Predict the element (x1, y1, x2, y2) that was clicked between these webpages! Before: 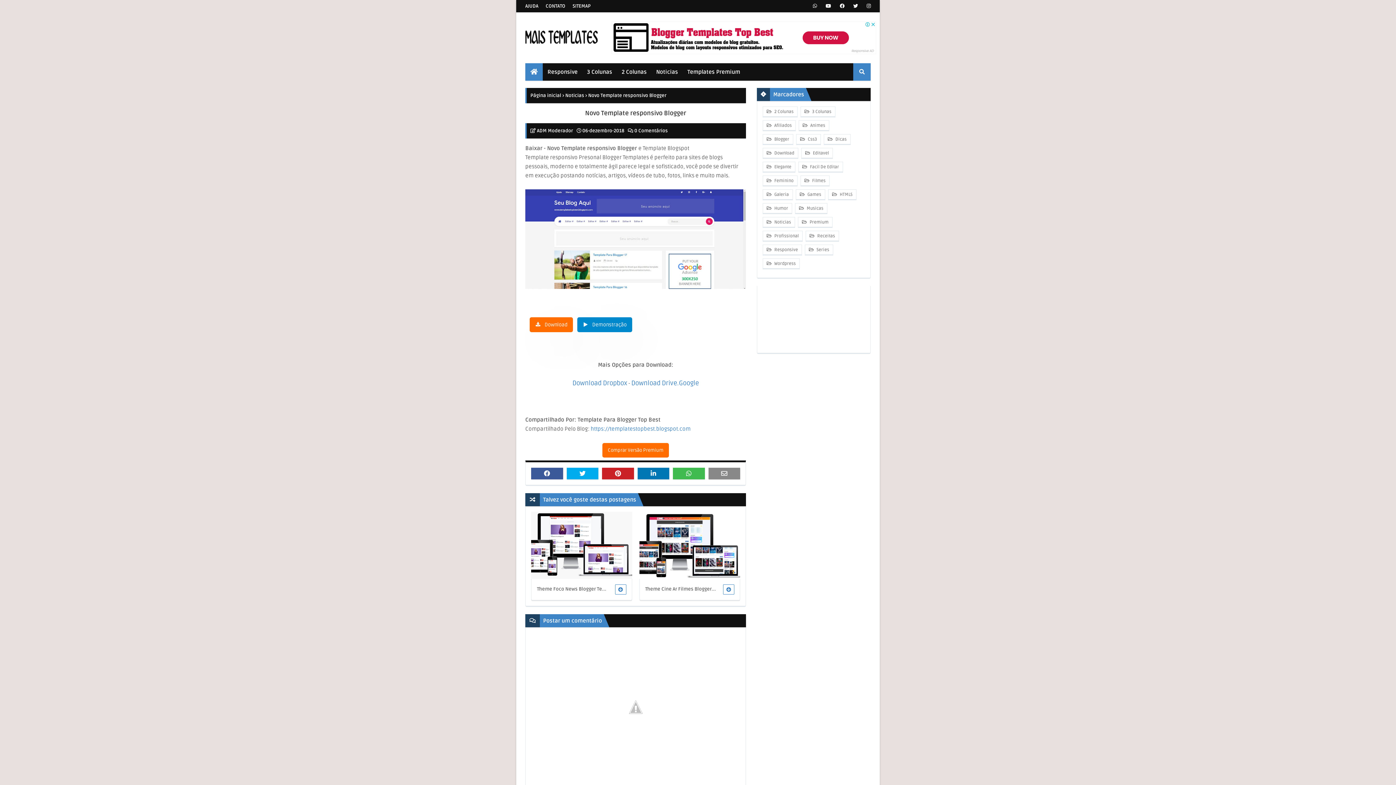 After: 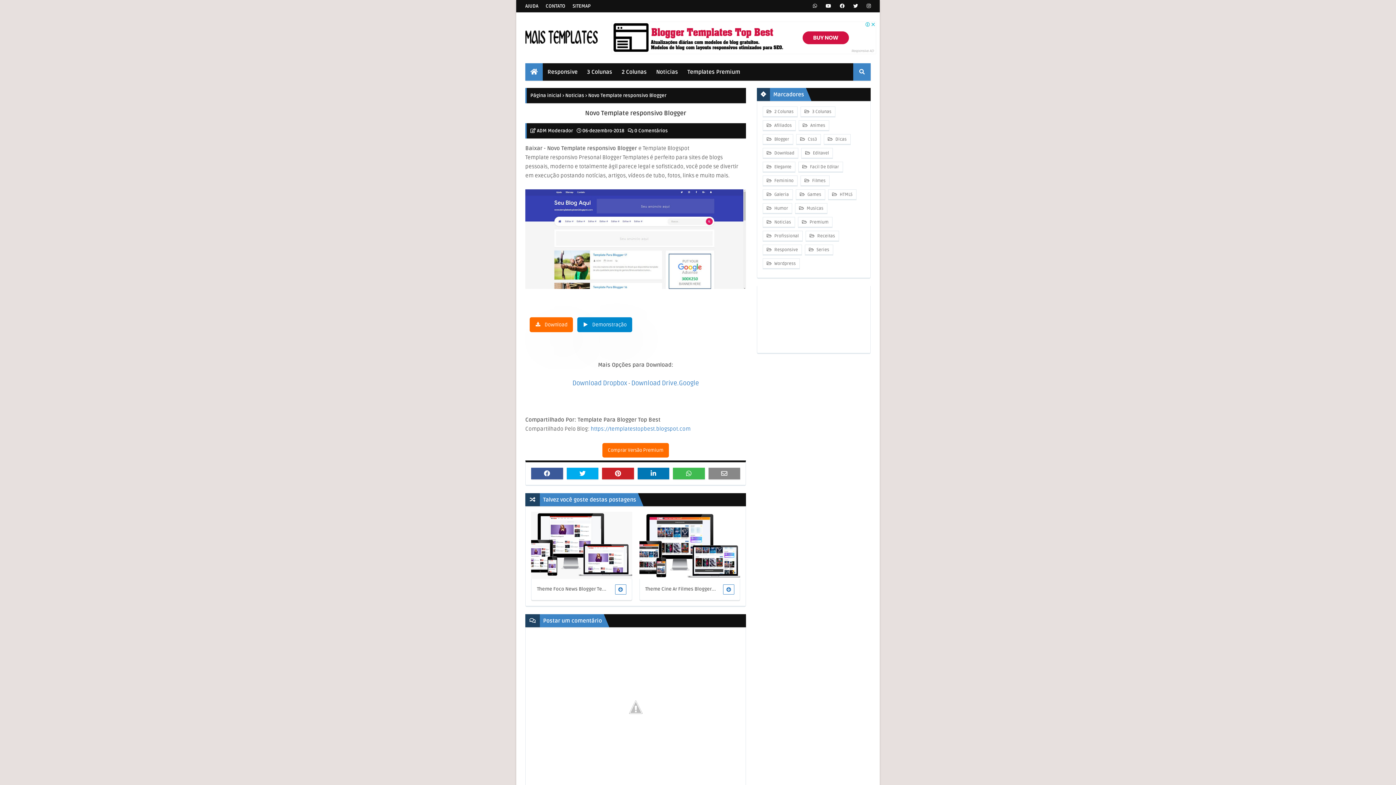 Action: label: Download Drive.Google bbox: (631, 380, 699, 387)